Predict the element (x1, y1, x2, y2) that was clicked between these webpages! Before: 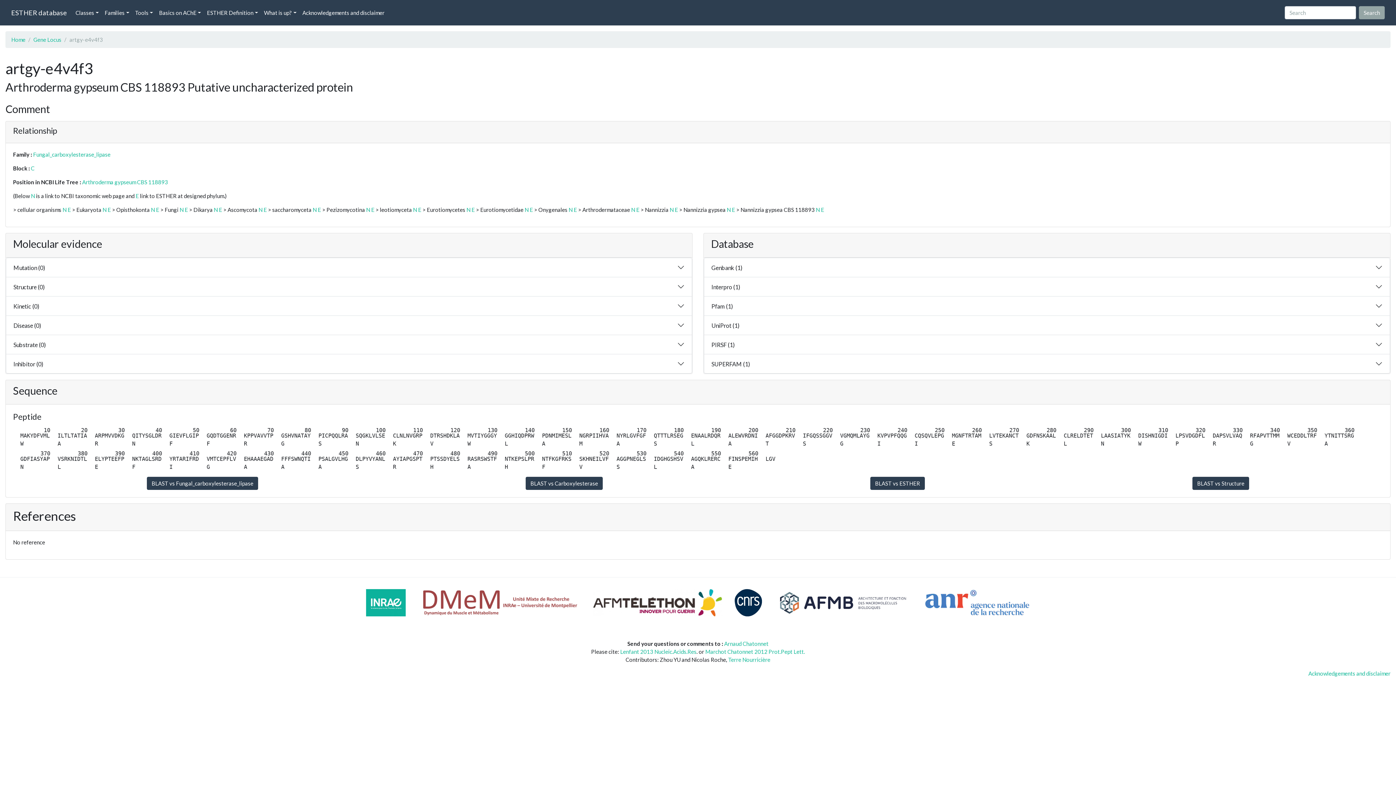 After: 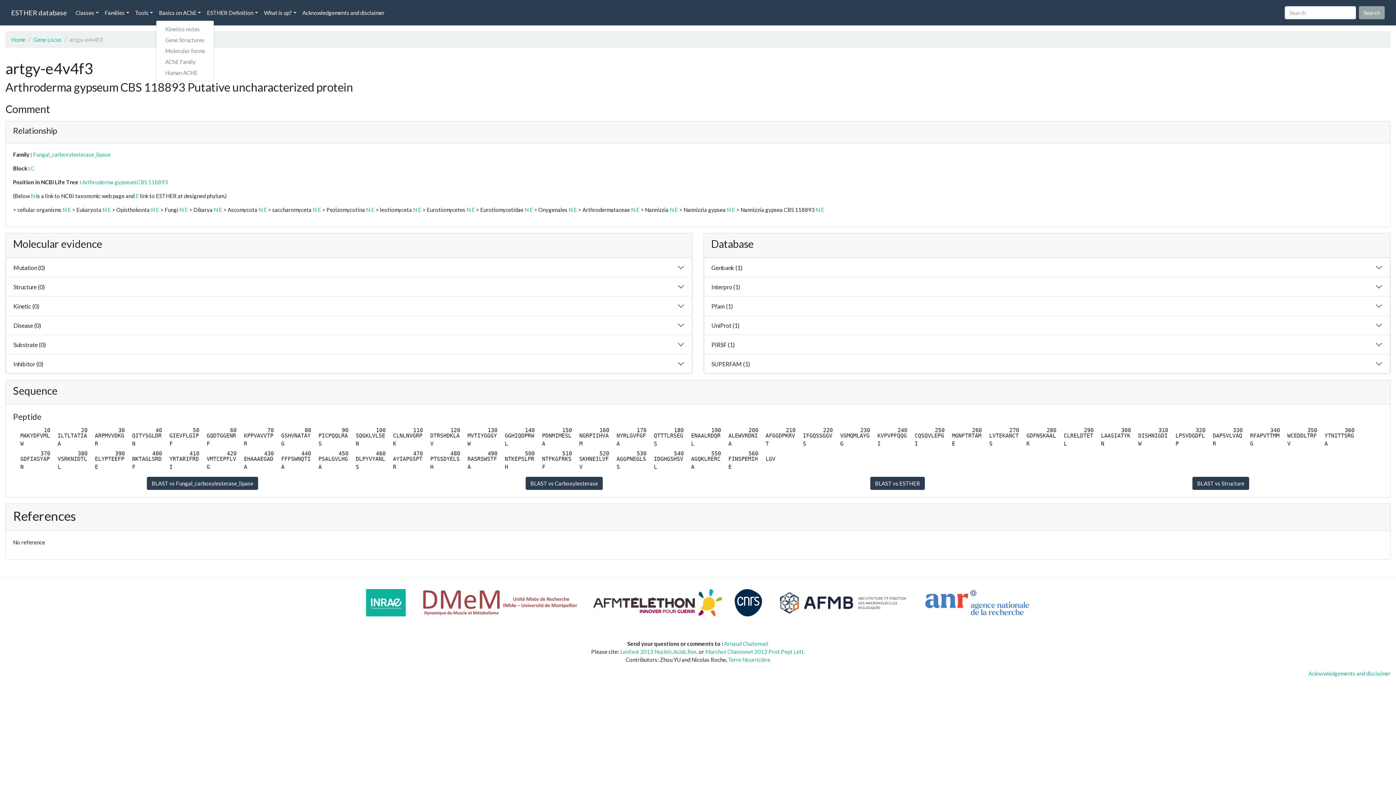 Action: bbox: (156, 5, 204, 19) label: Basics on AChE